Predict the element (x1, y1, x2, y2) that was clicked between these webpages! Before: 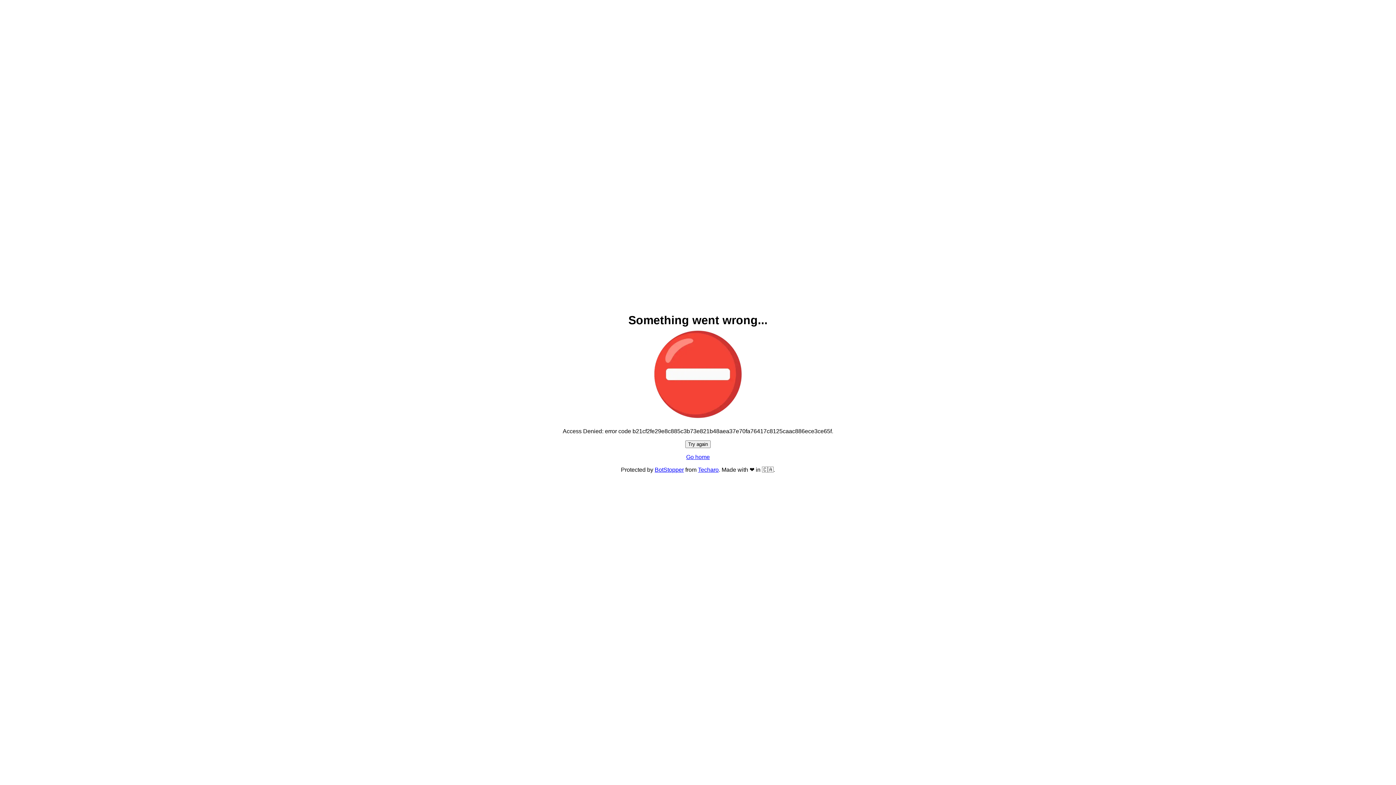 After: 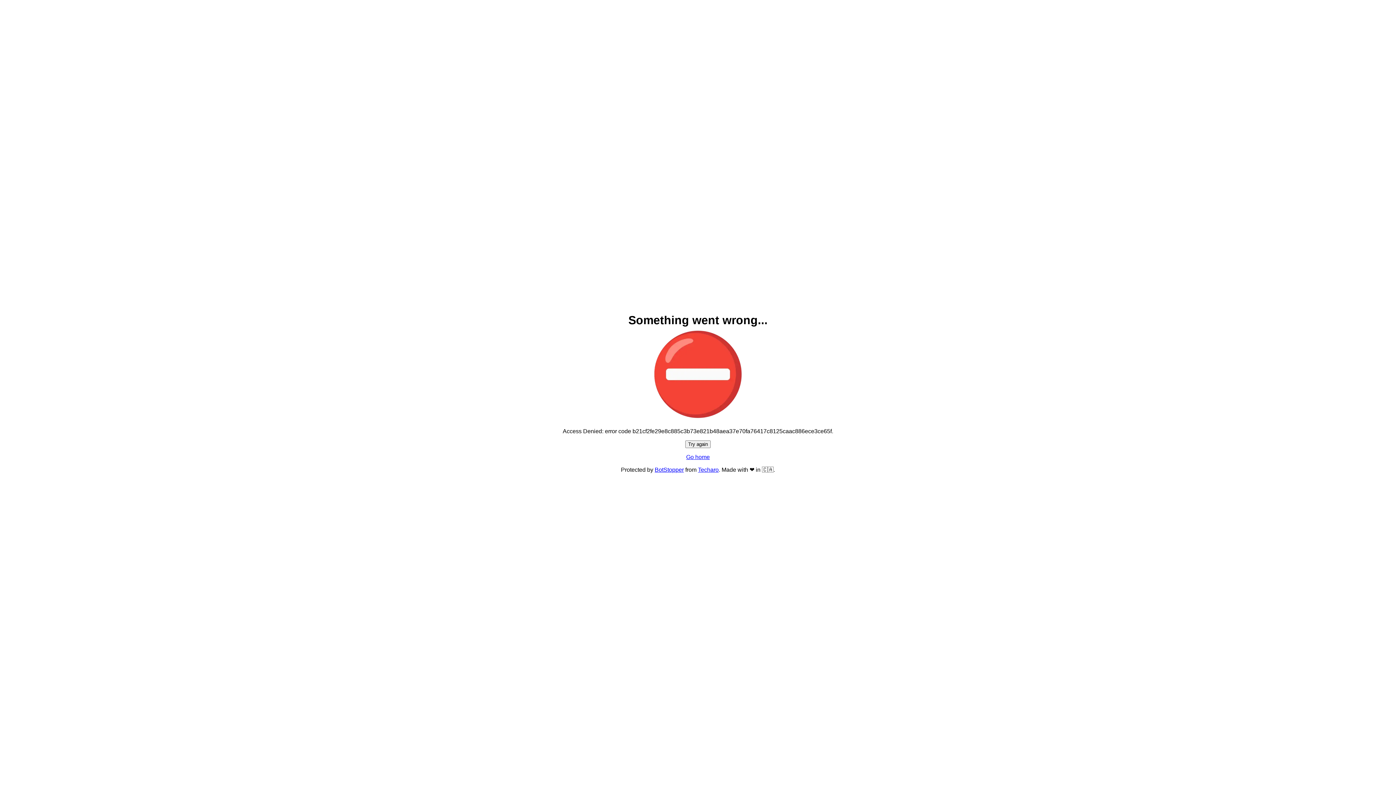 Action: bbox: (686, 454, 710, 460) label: Go home